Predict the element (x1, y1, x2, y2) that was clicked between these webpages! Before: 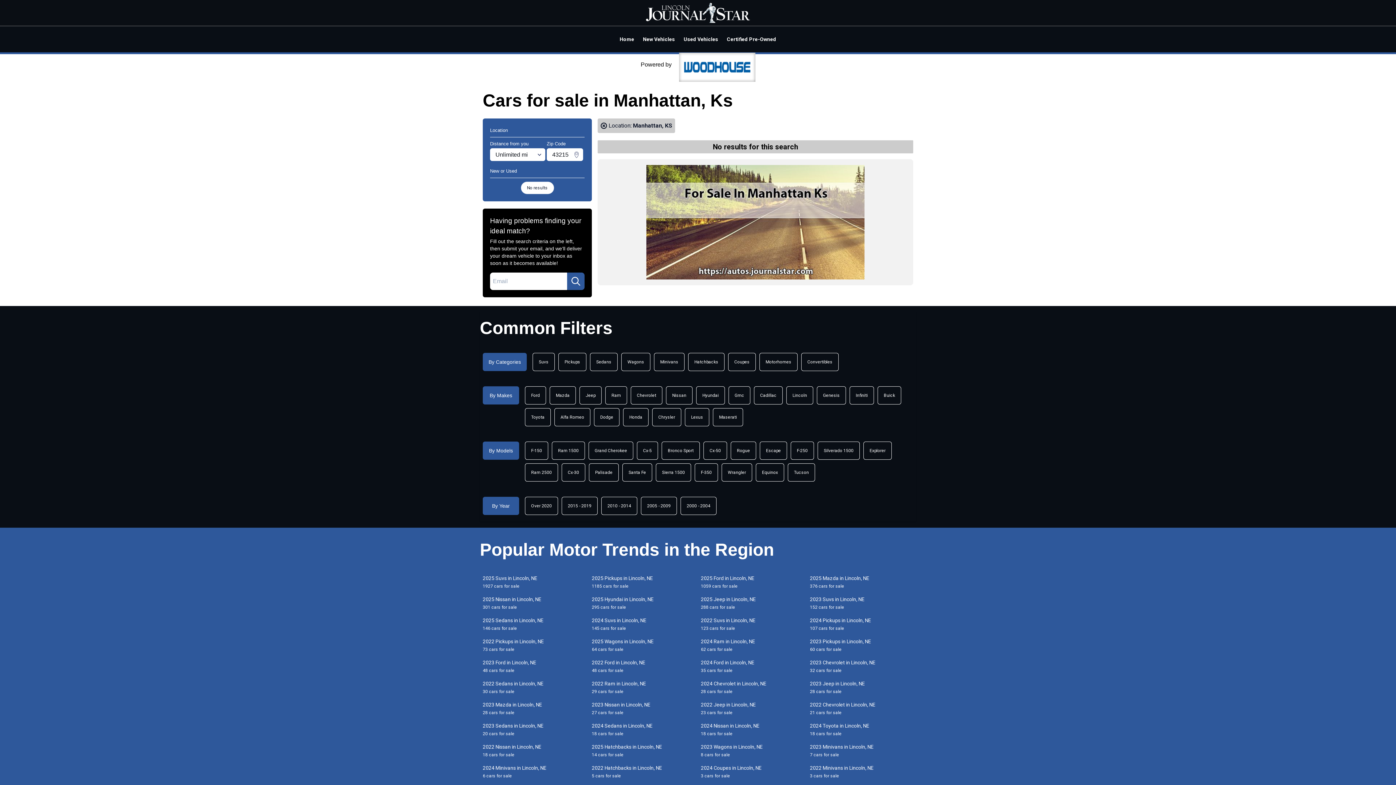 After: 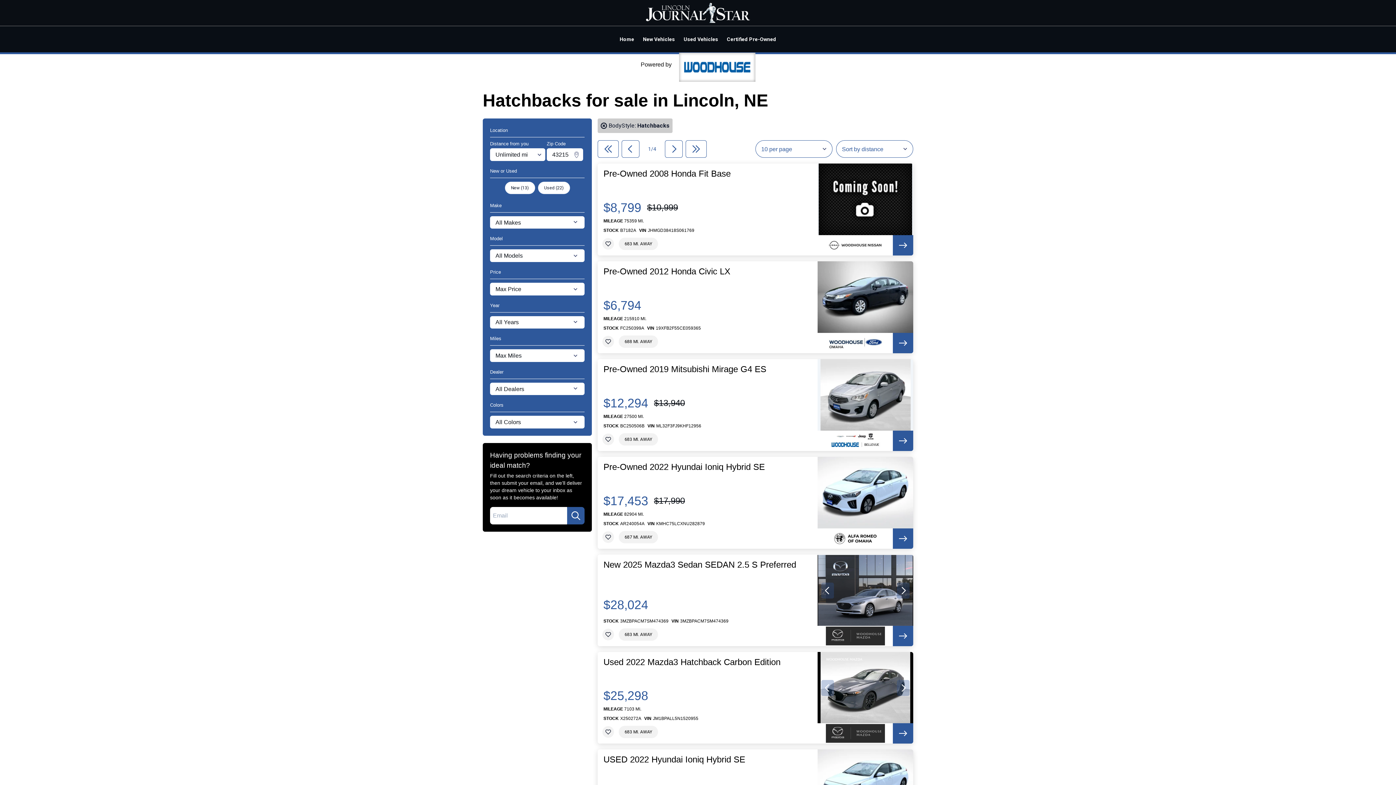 Action: bbox: (688, 353, 724, 371) label: Hatchbacks